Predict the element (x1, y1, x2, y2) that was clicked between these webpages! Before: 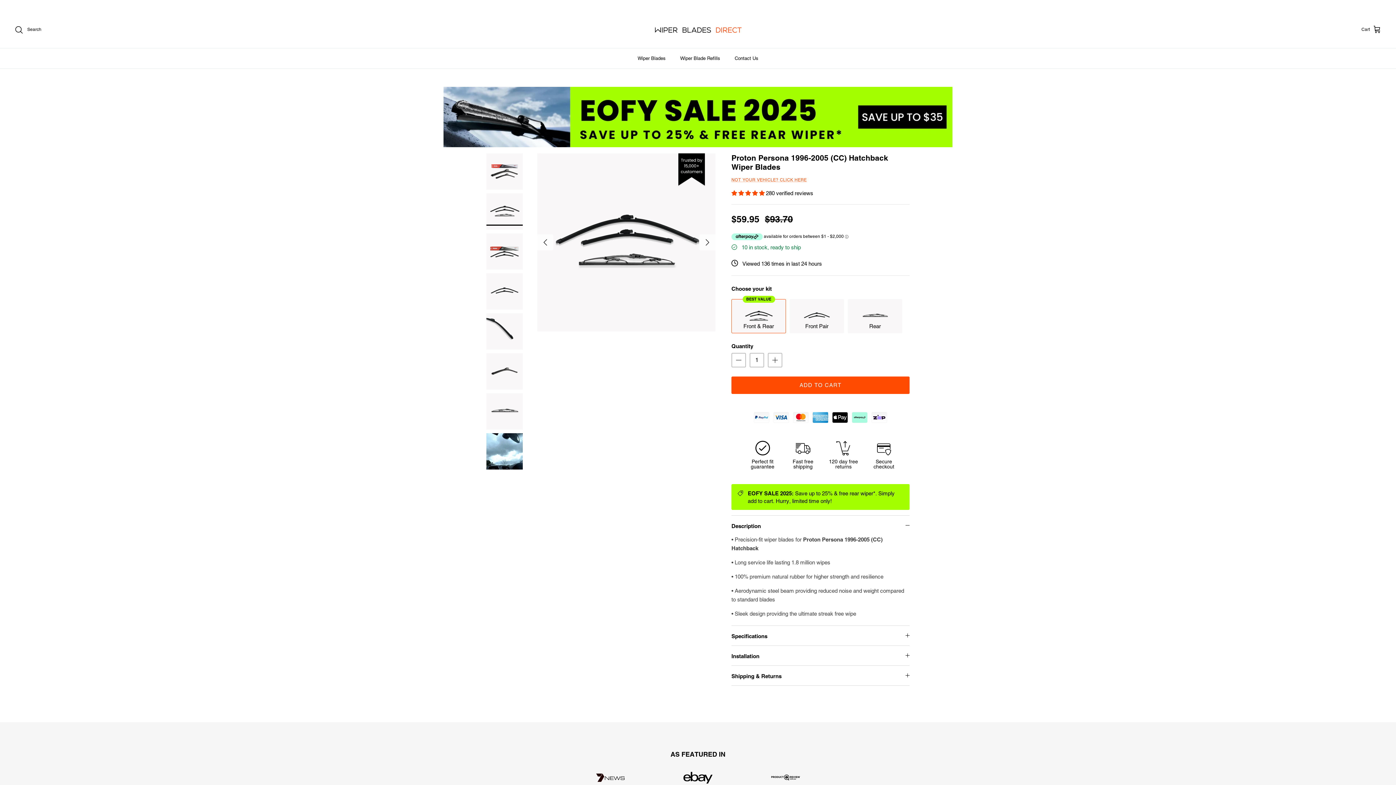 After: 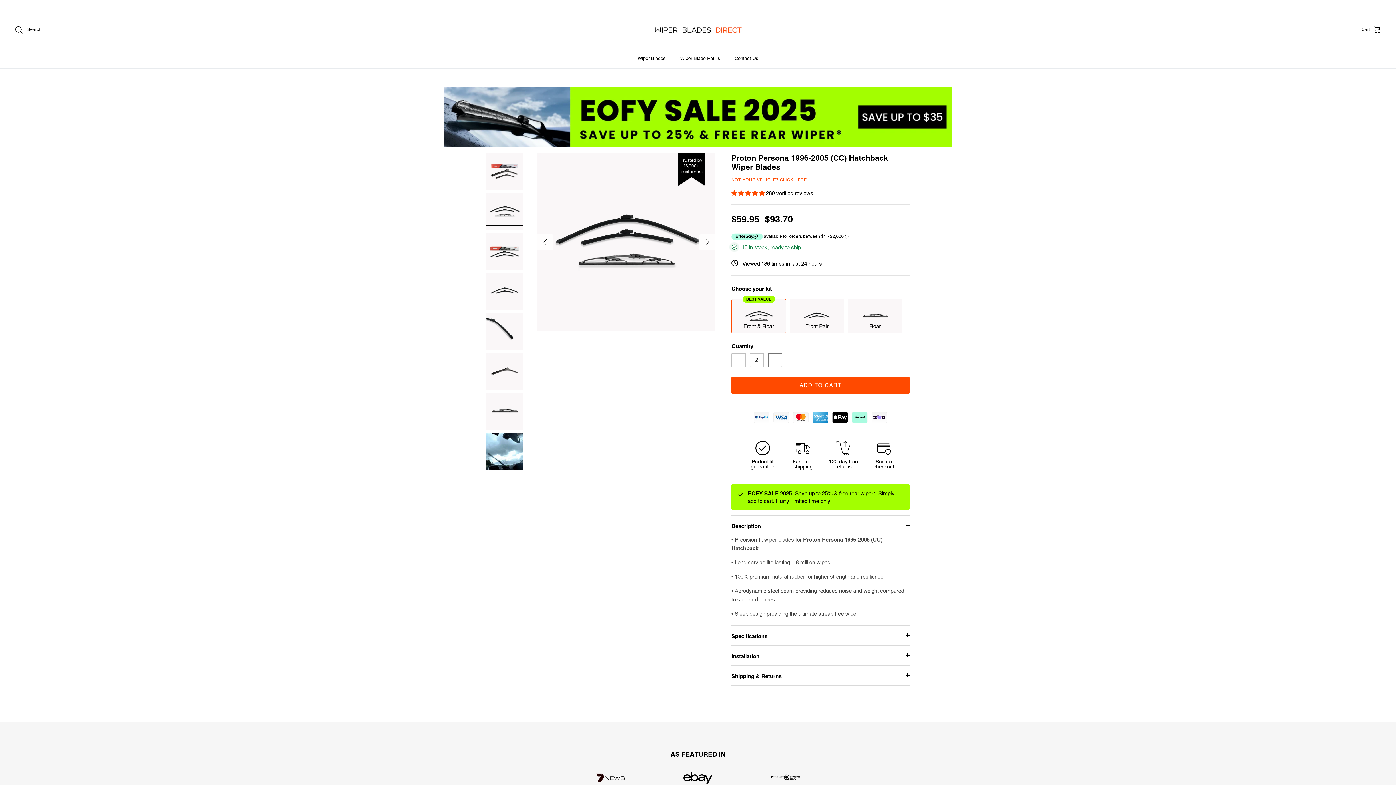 Action: bbox: (768, 352, 782, 367)